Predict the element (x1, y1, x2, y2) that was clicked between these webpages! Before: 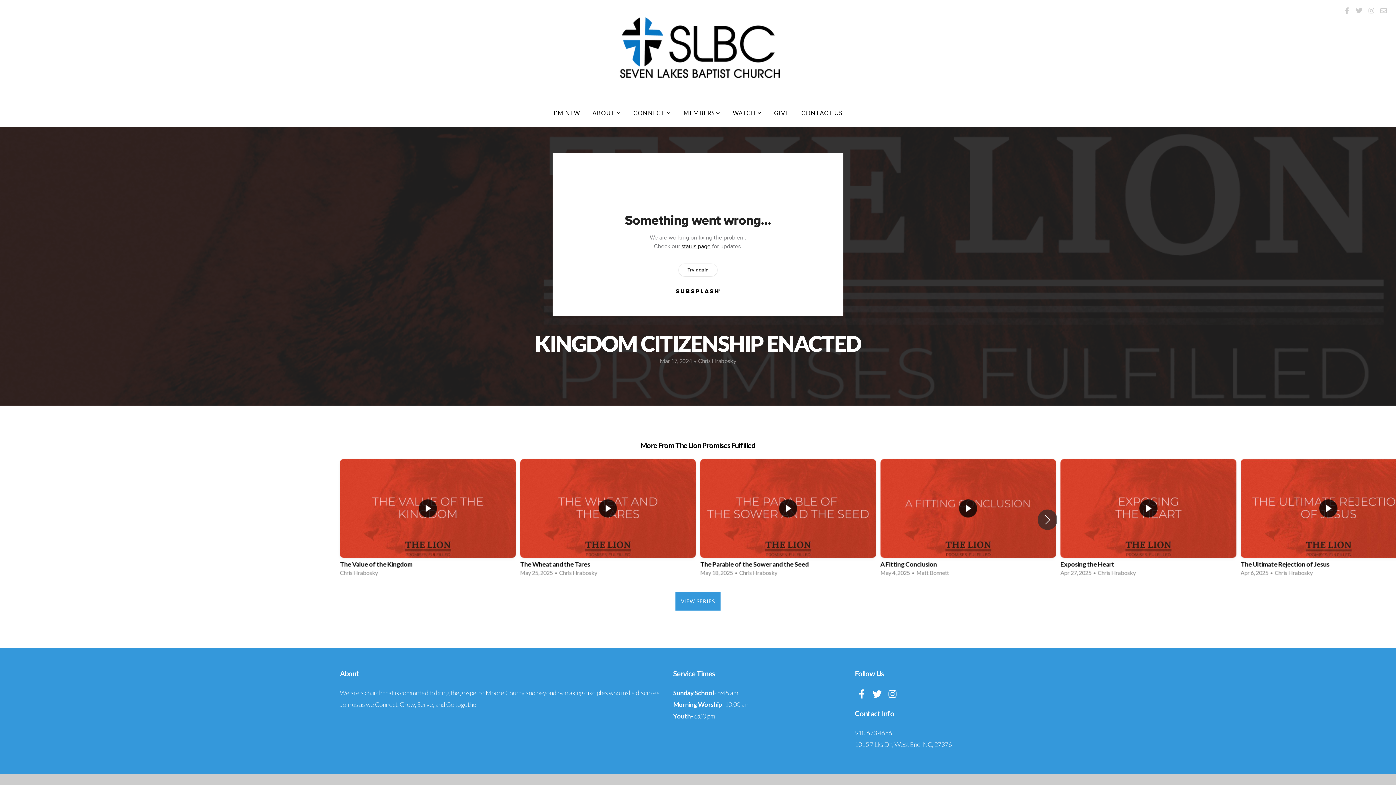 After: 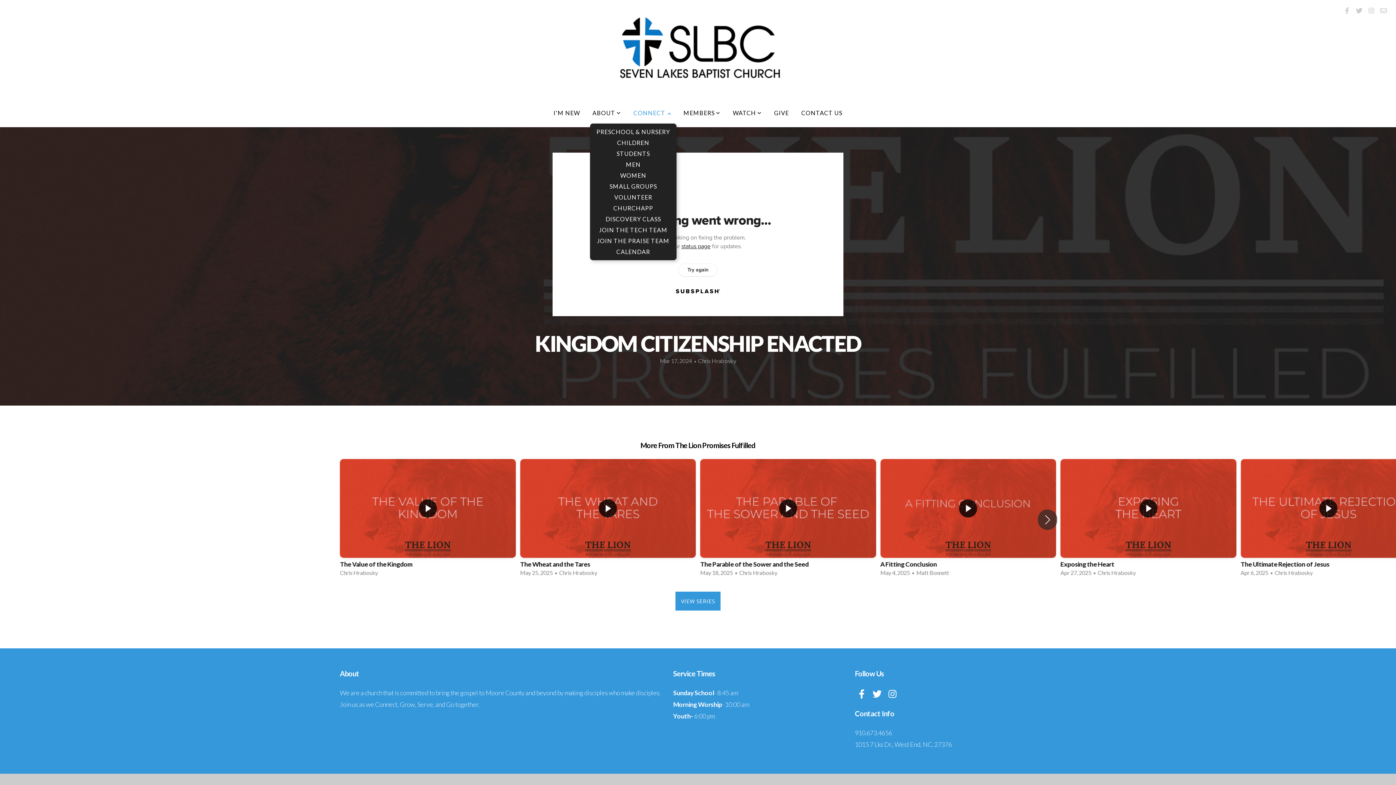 Action: label: CONNECT  bbox: (628, 102, 676, 123)